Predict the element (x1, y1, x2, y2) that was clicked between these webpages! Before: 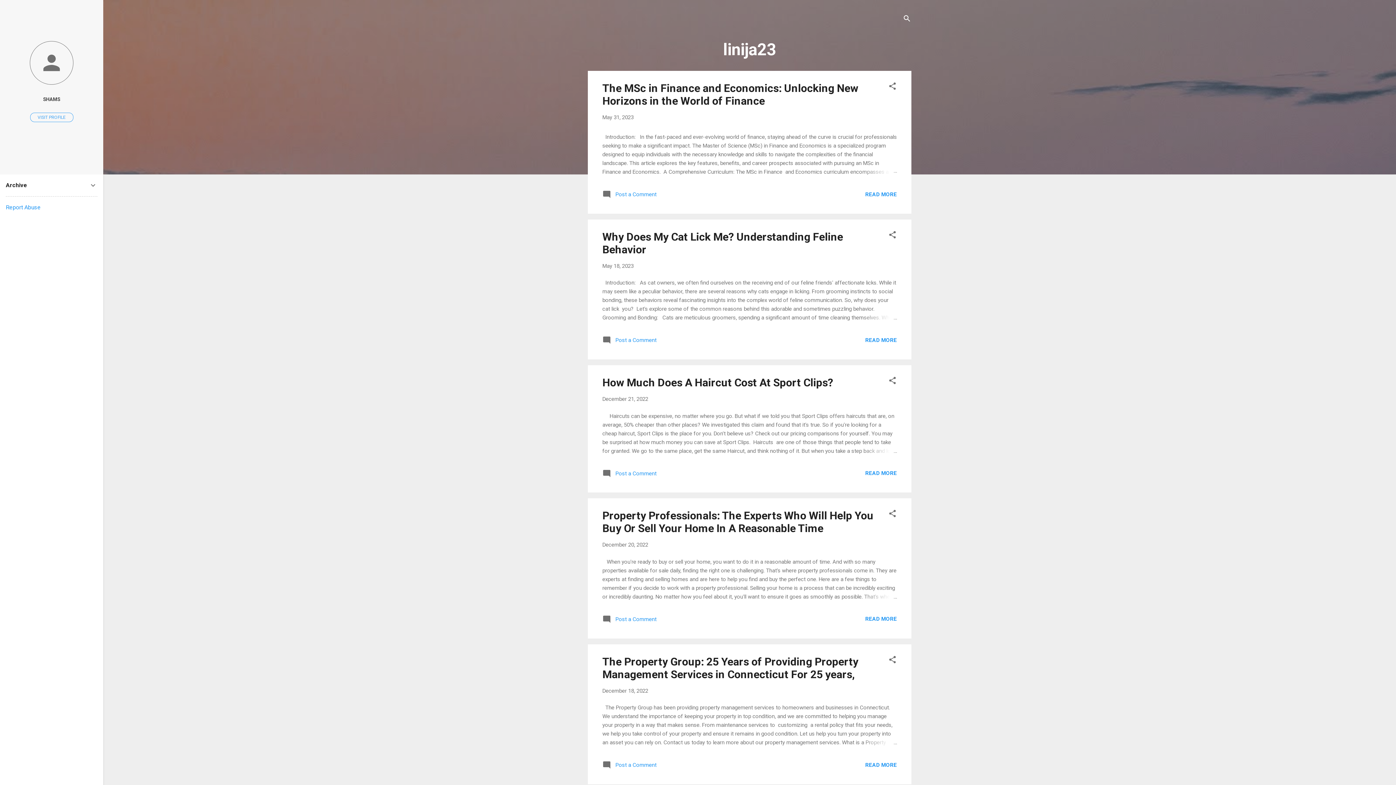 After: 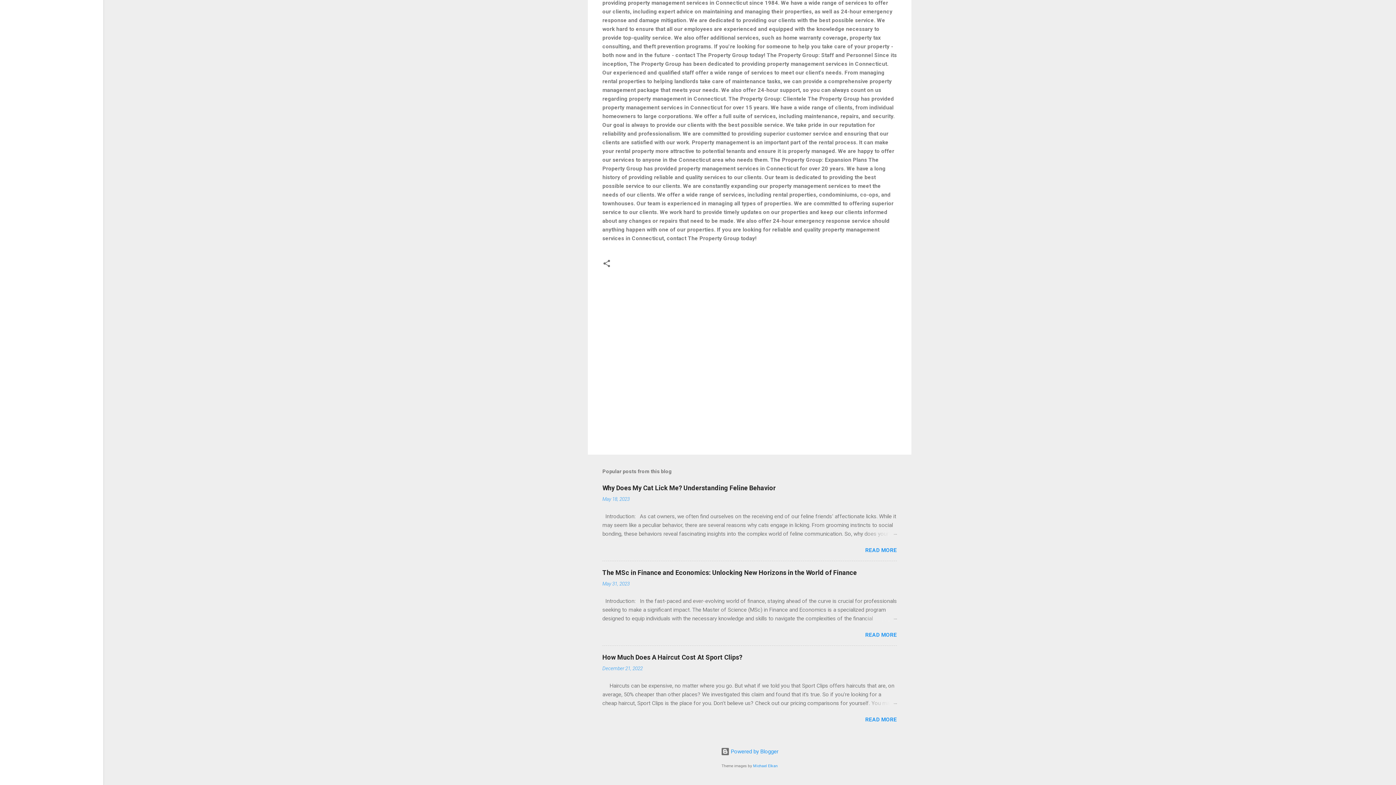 Action: bbox: (602, 764, 656, 771) label:  Post a Comment